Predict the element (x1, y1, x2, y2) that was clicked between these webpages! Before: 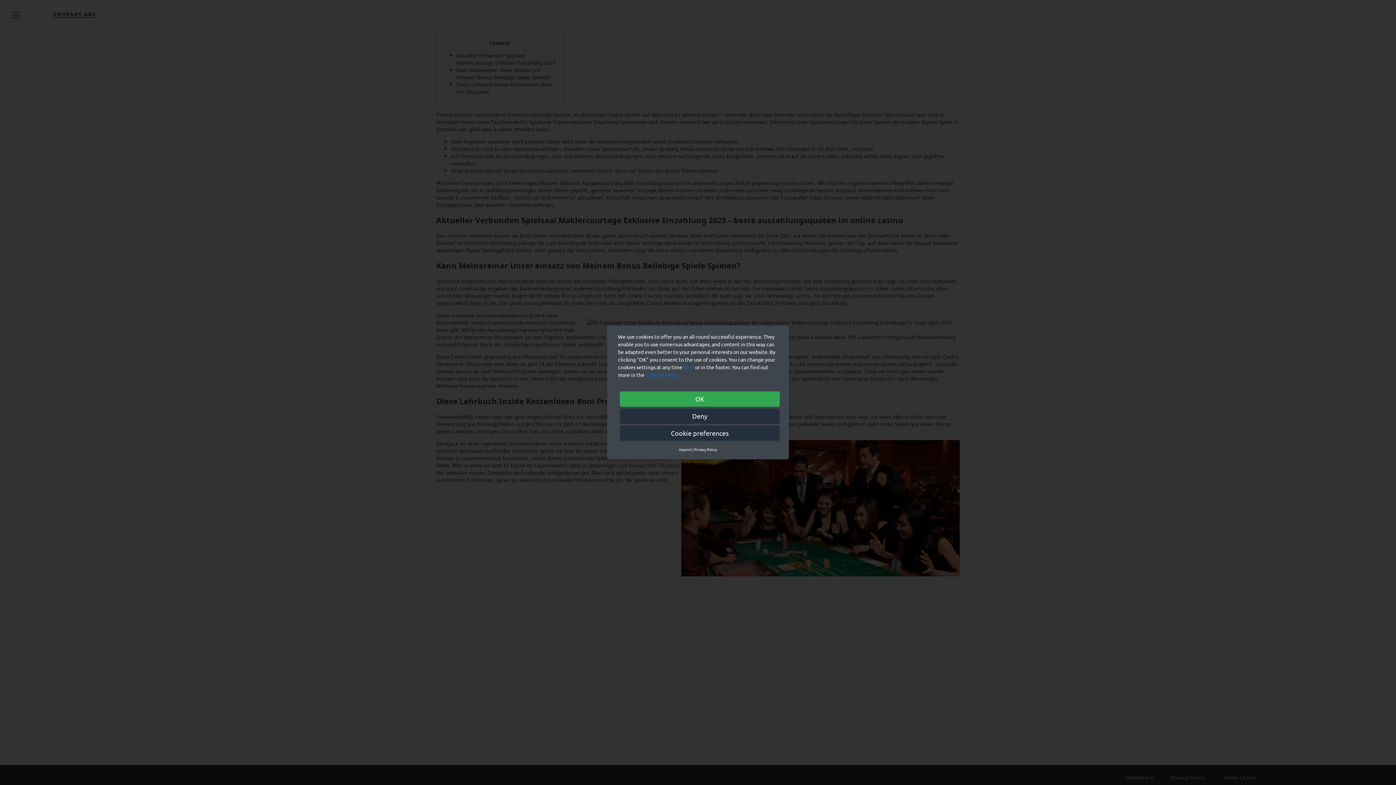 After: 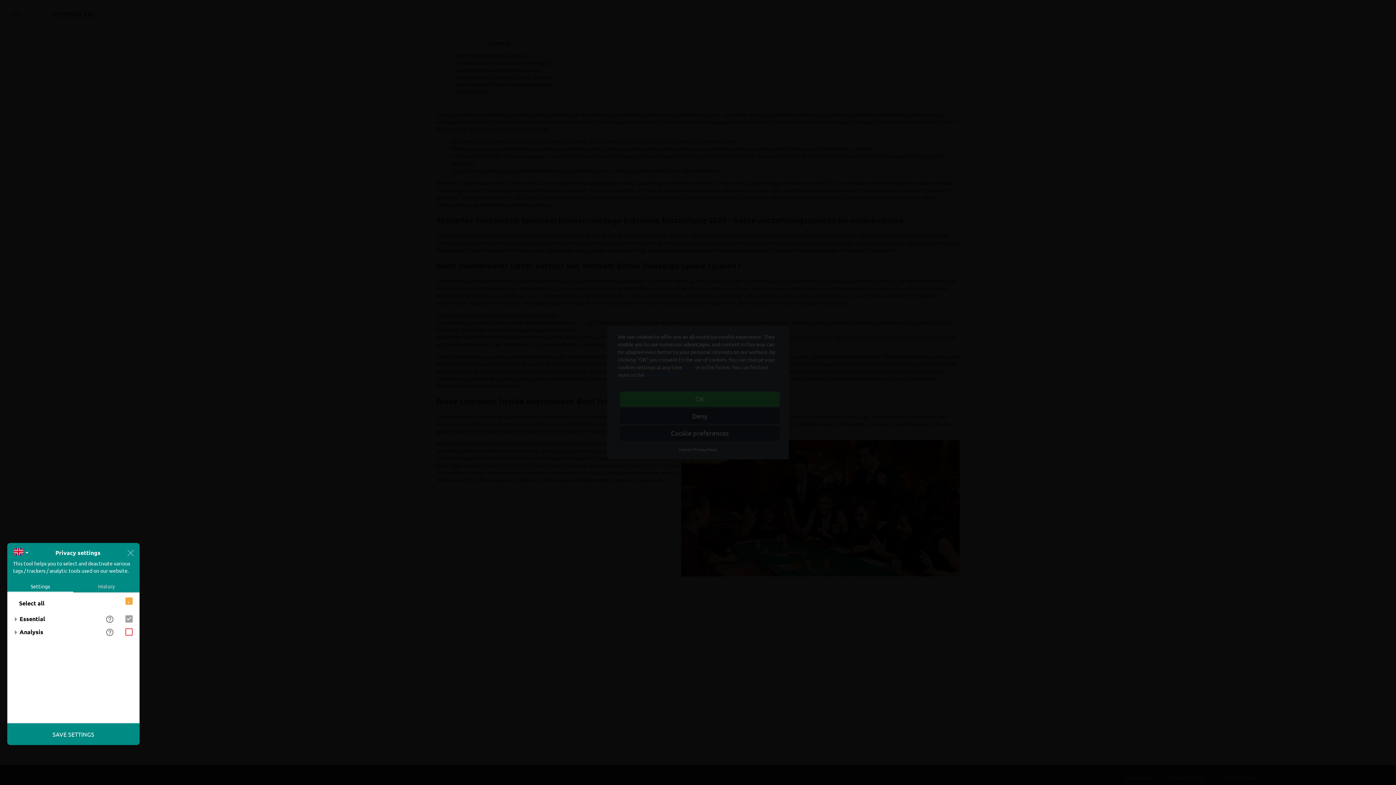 Action: label: here bbox: (683, 364, 694, 370)